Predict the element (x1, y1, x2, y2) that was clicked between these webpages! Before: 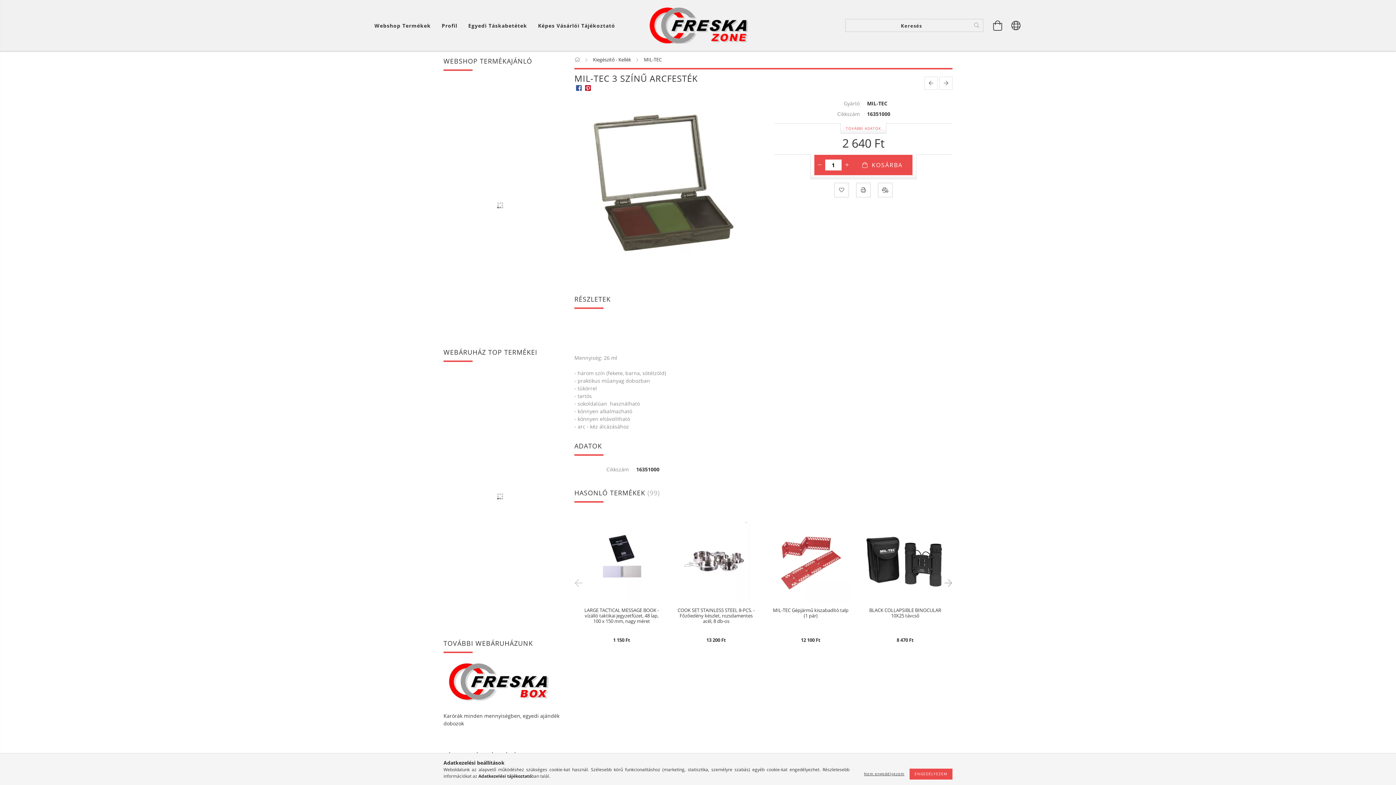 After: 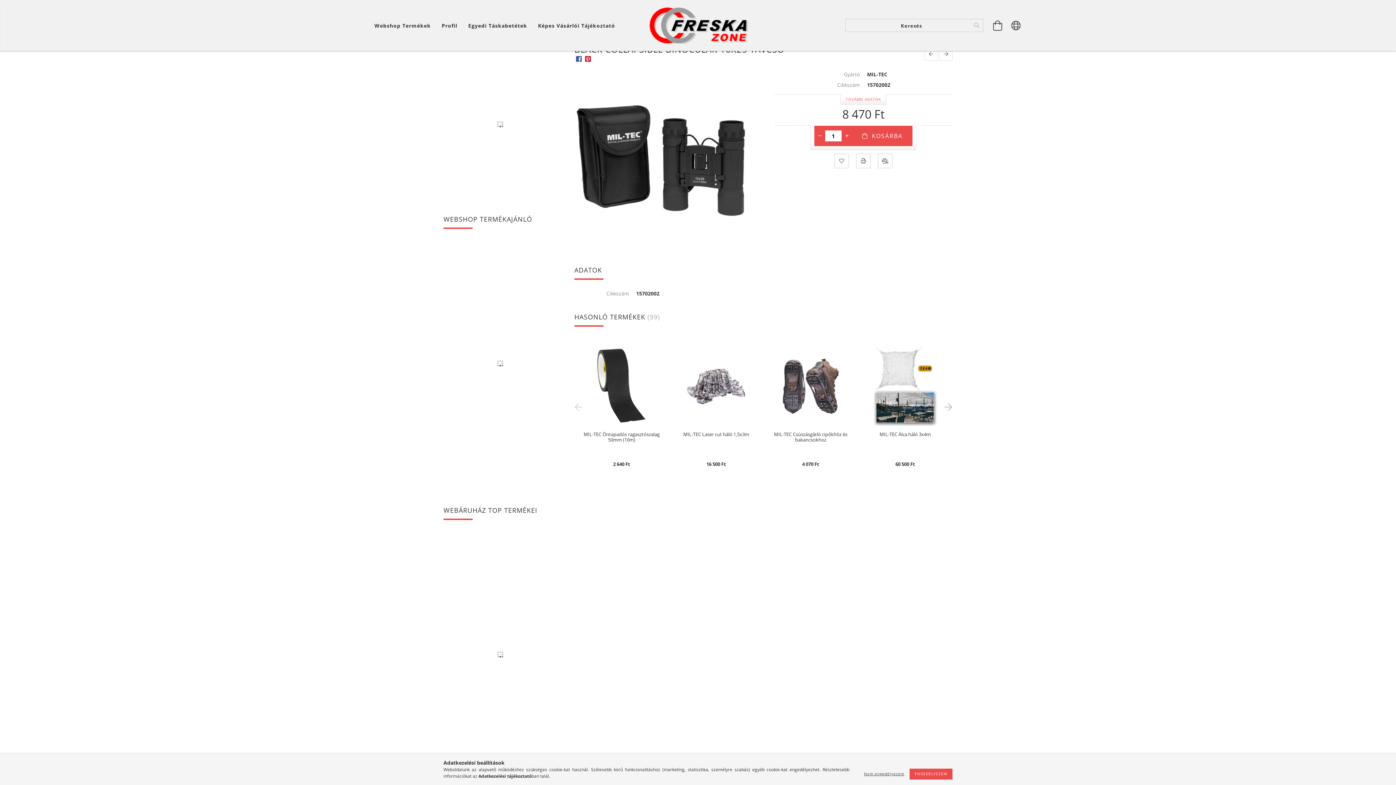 Action: label: BLACK COLLAPSIBLE BINOCULAR 10X25 távcső bbox: (865, 608, 945, 625)